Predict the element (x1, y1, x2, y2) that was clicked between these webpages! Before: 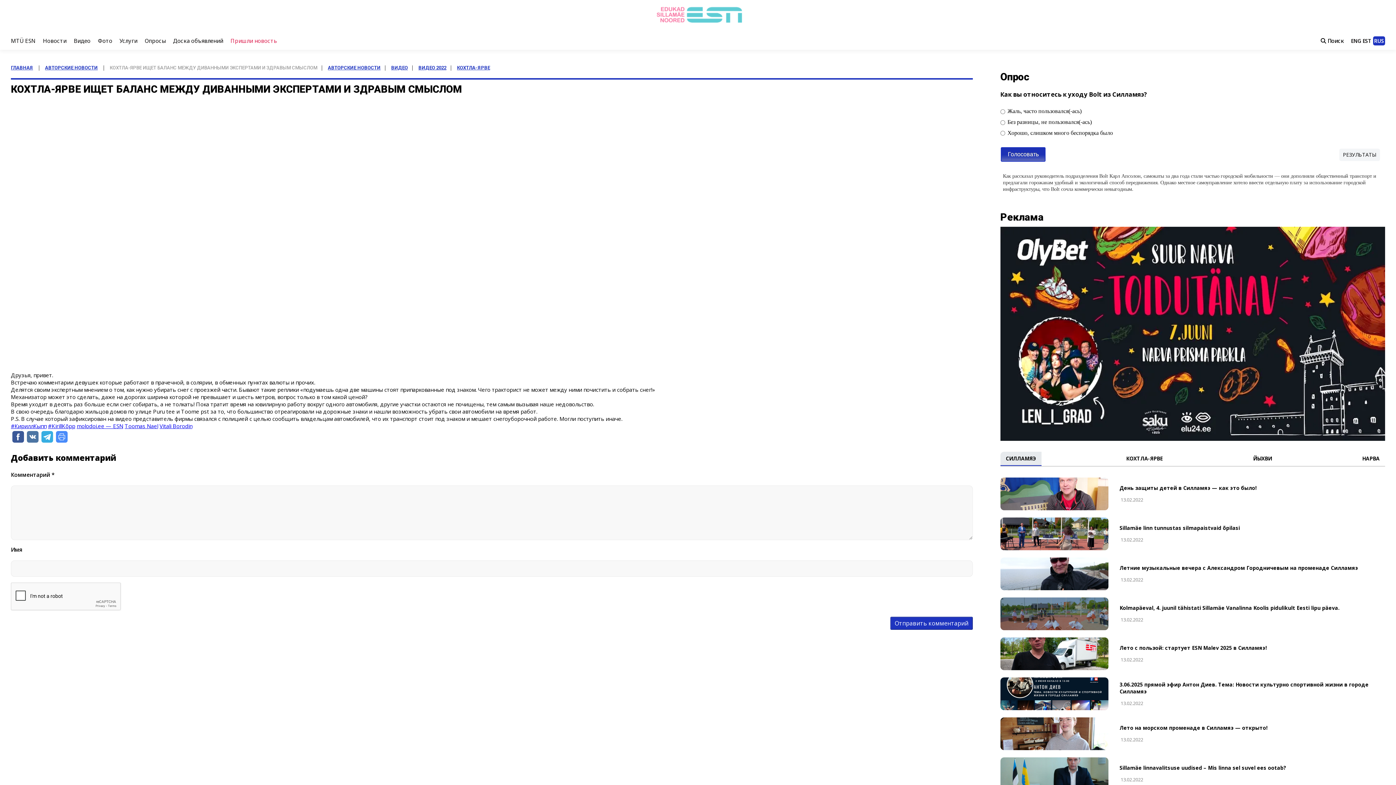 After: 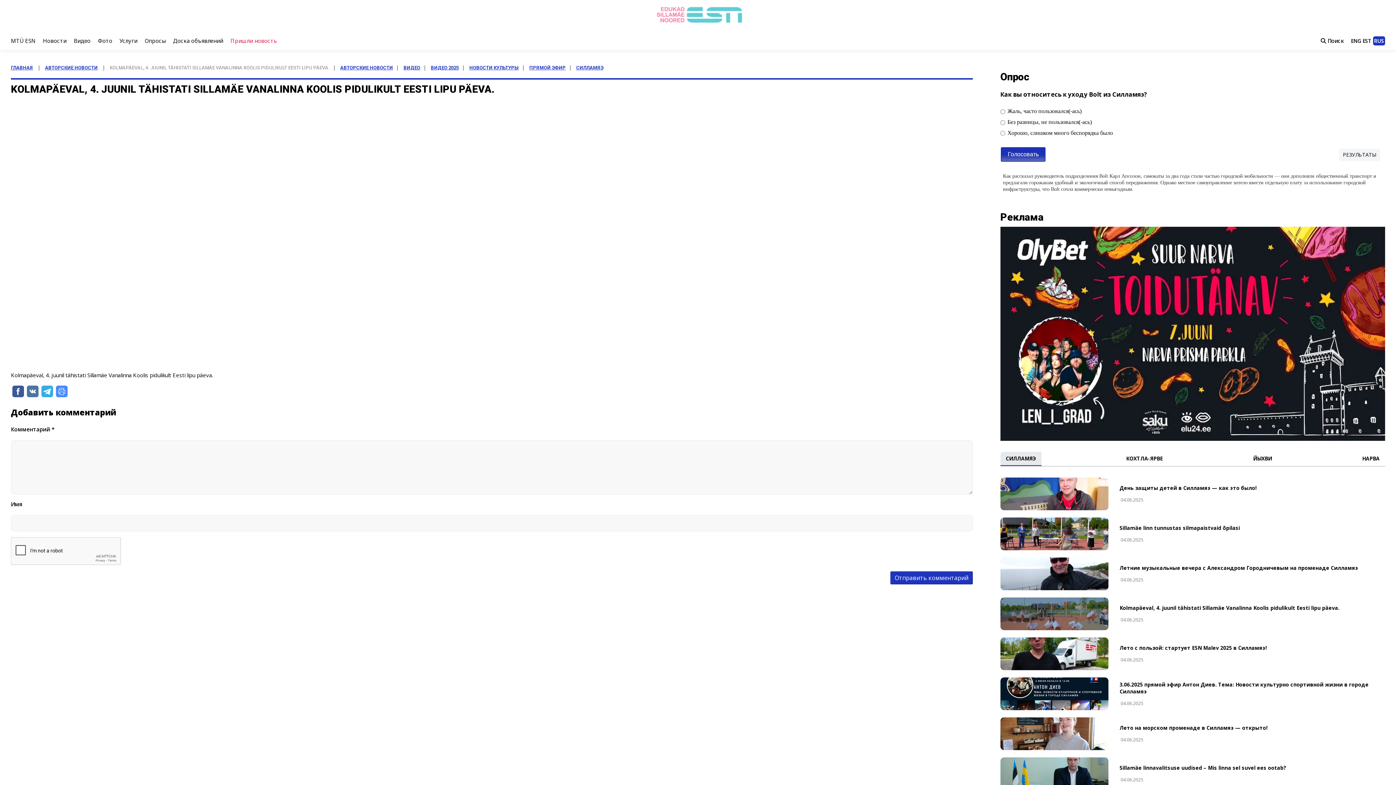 Action: bbox: (1000, 597, 1116, 630)